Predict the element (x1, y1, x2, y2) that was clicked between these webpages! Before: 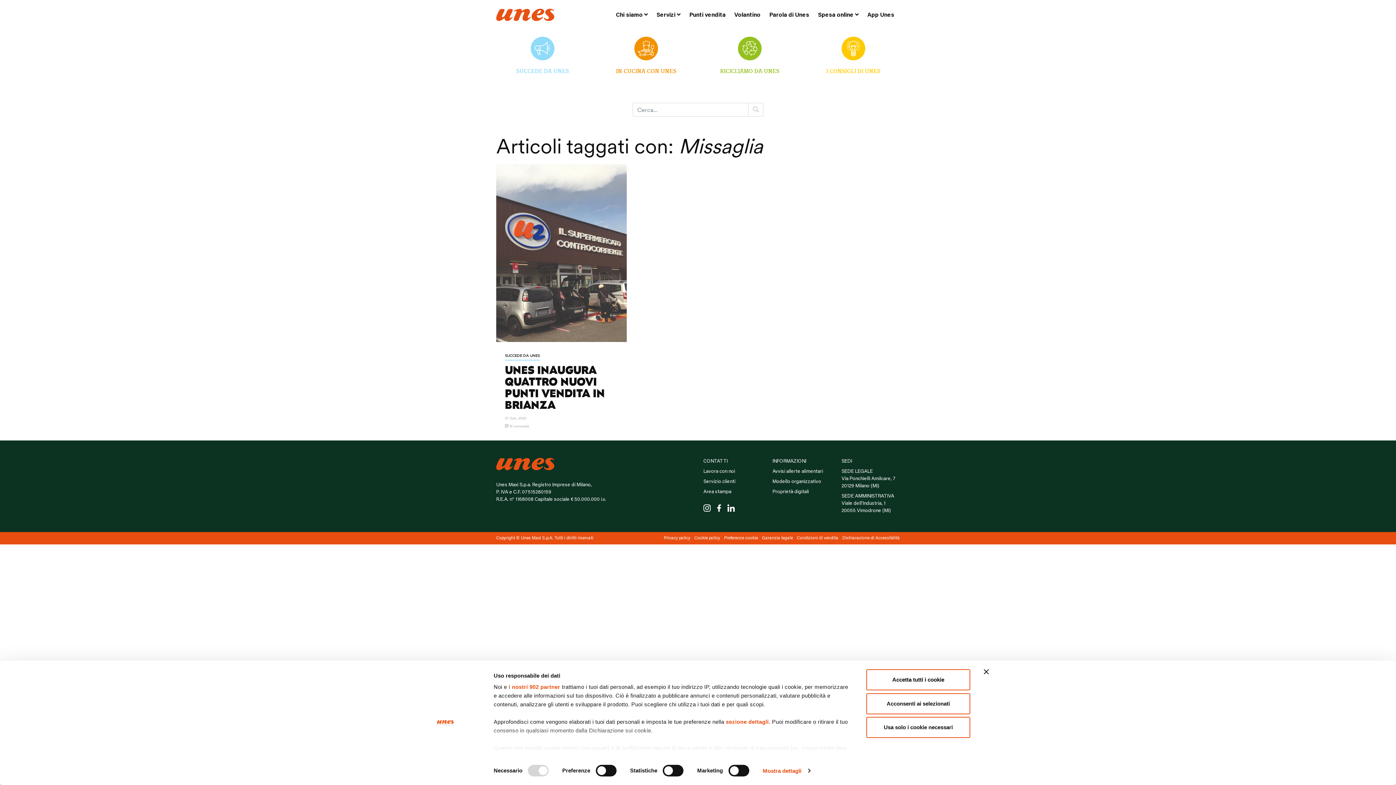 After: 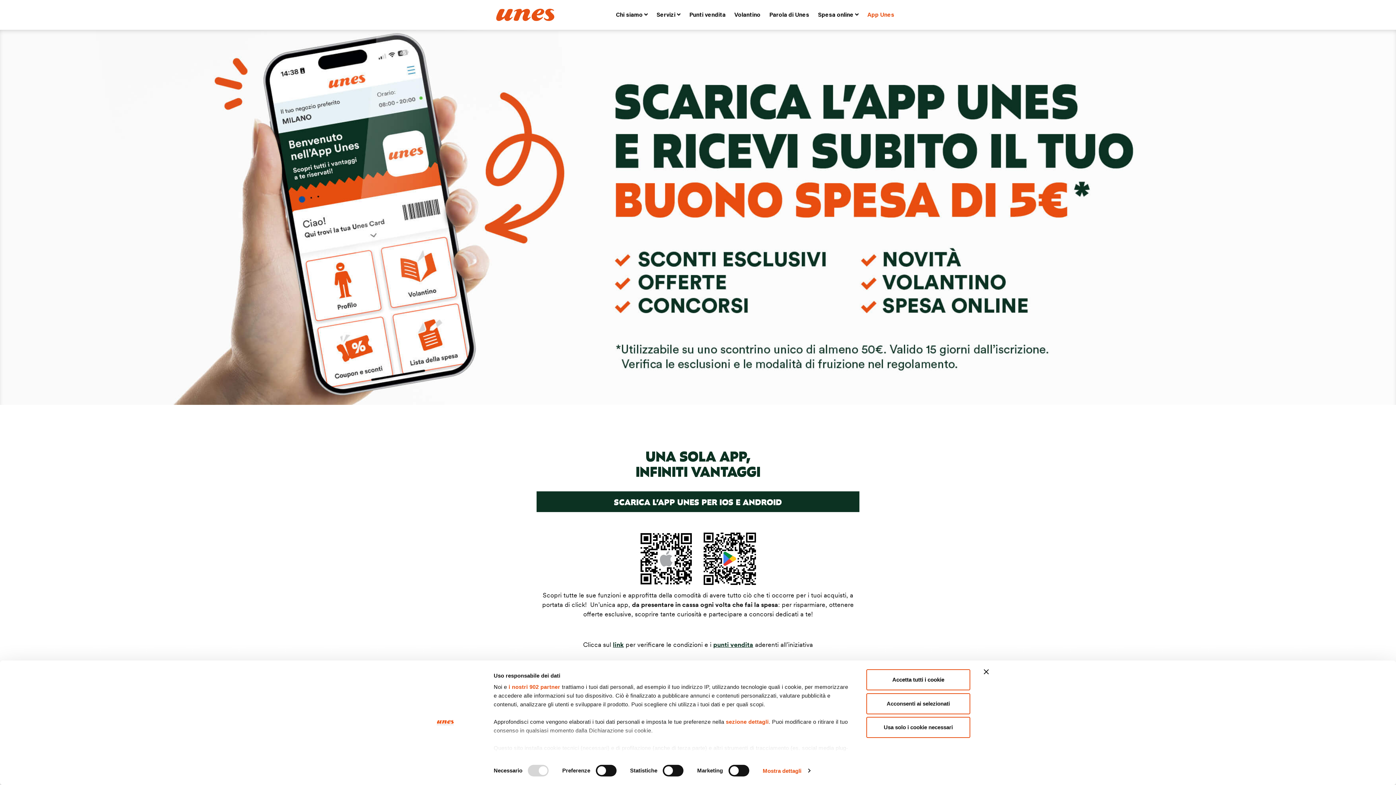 Action: bbox: (867, 10, 894, 19) label: App Unes